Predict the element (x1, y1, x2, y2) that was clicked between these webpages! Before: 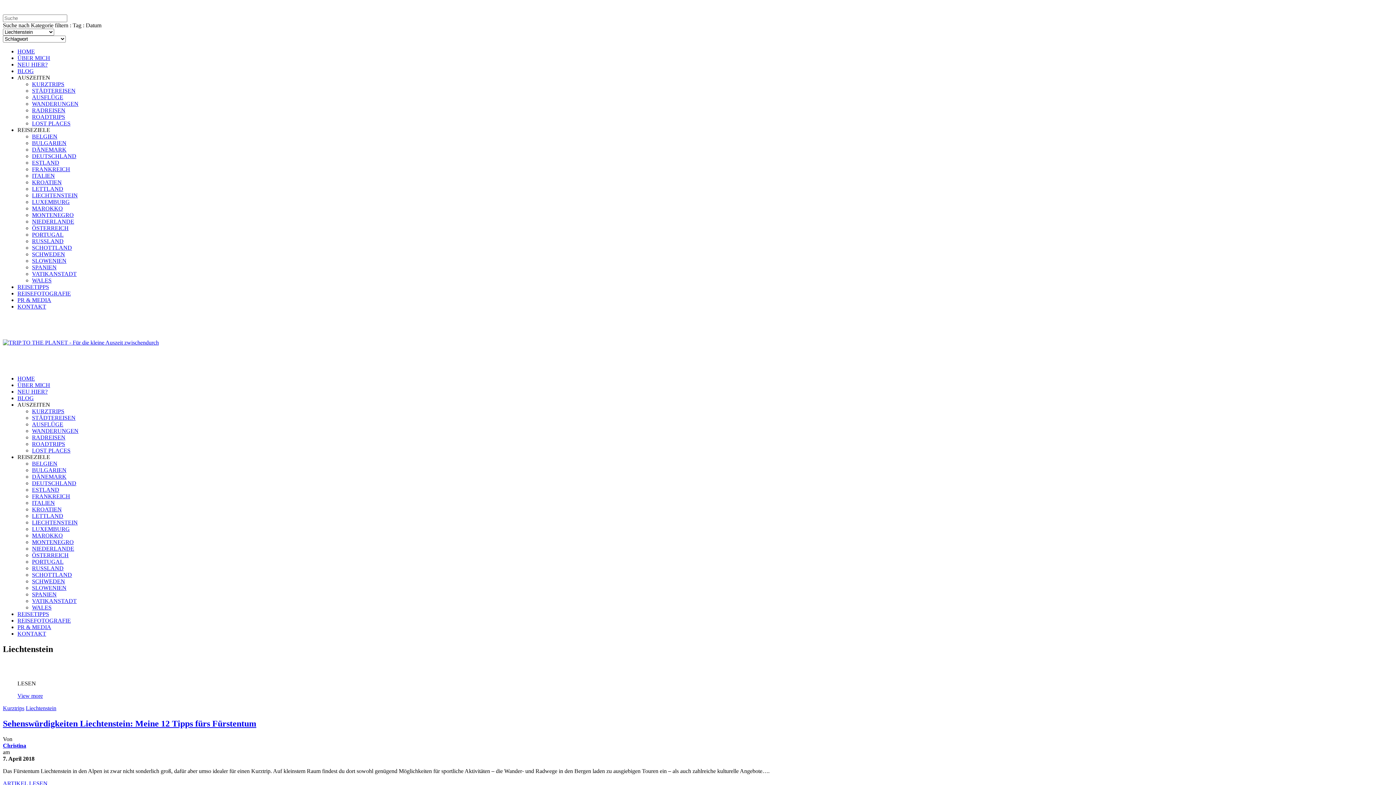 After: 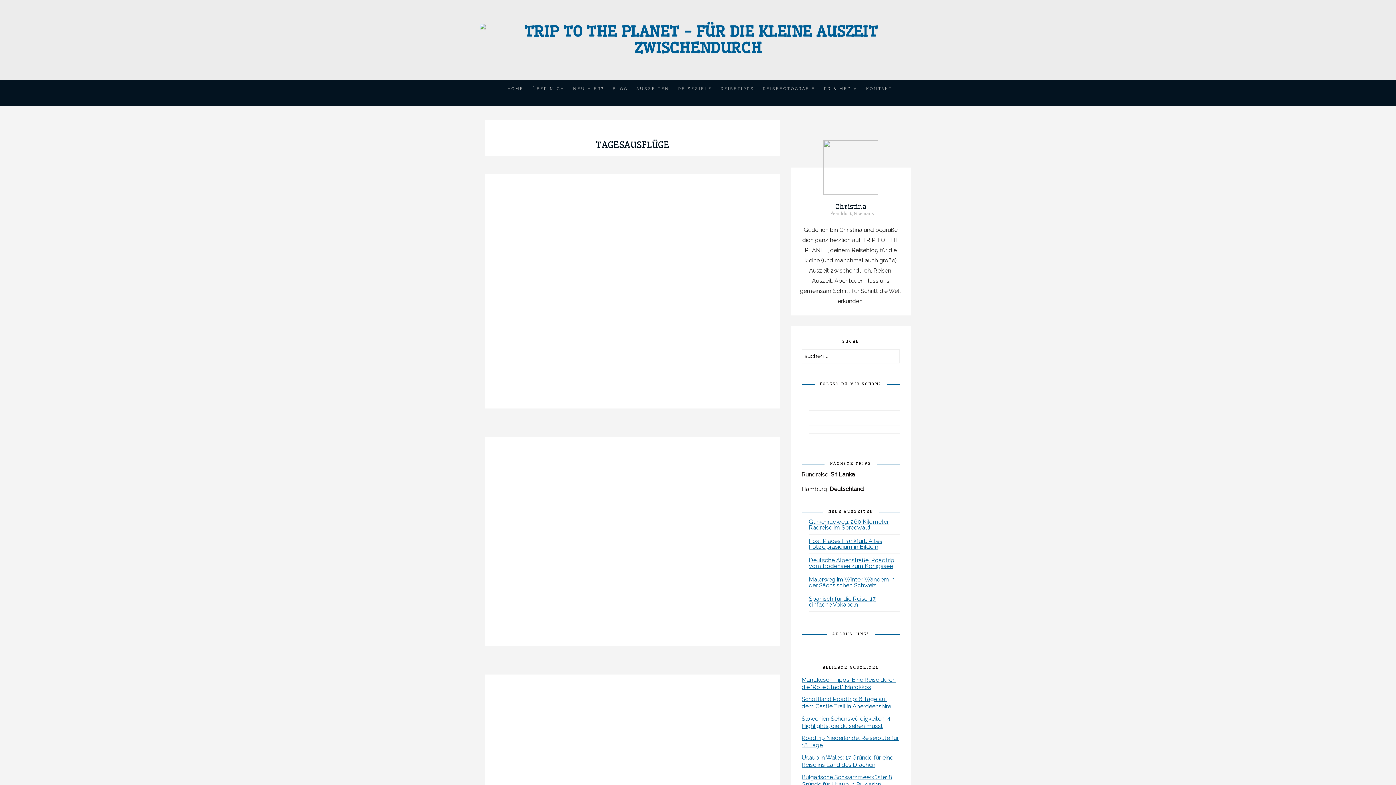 Action: bbox: (32, 94, 63, 100) label: AUSFLÜGE